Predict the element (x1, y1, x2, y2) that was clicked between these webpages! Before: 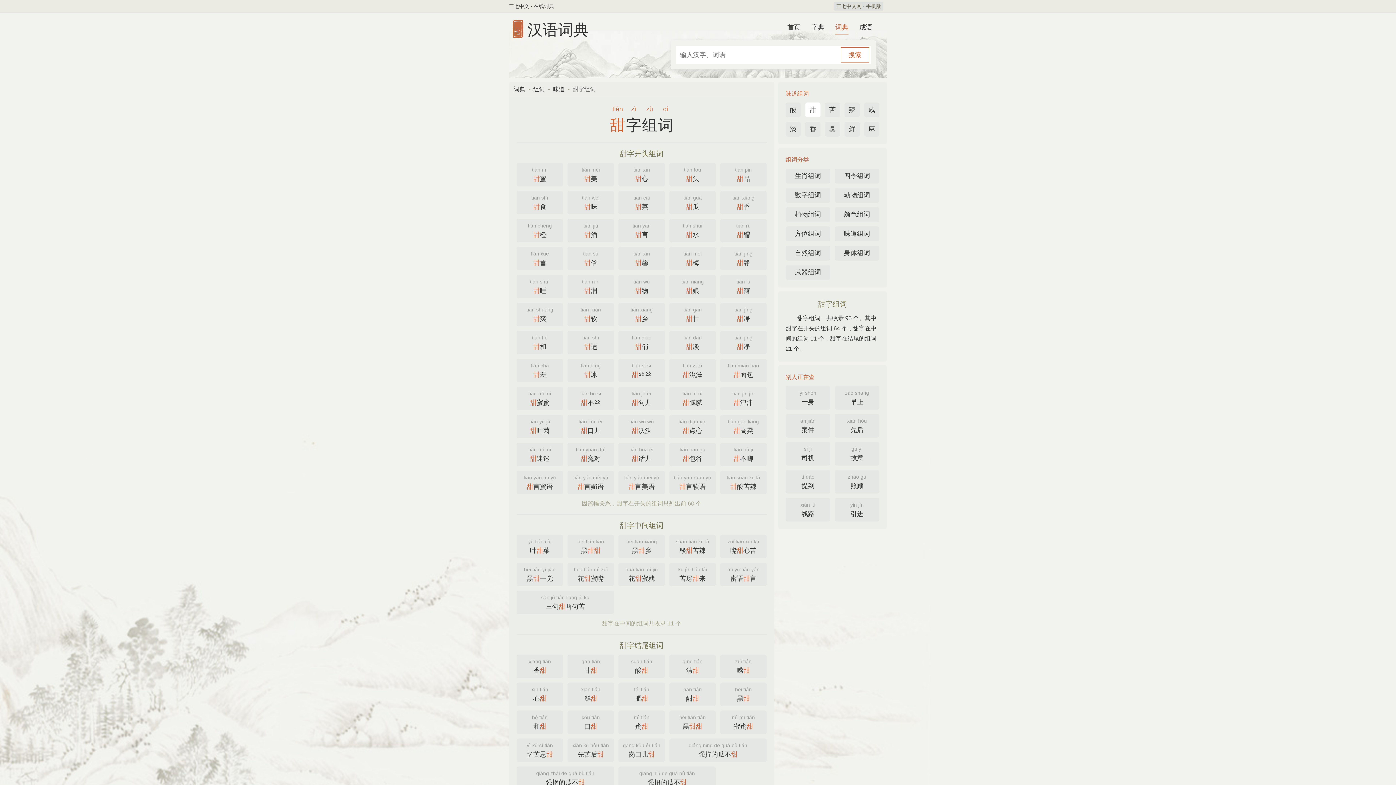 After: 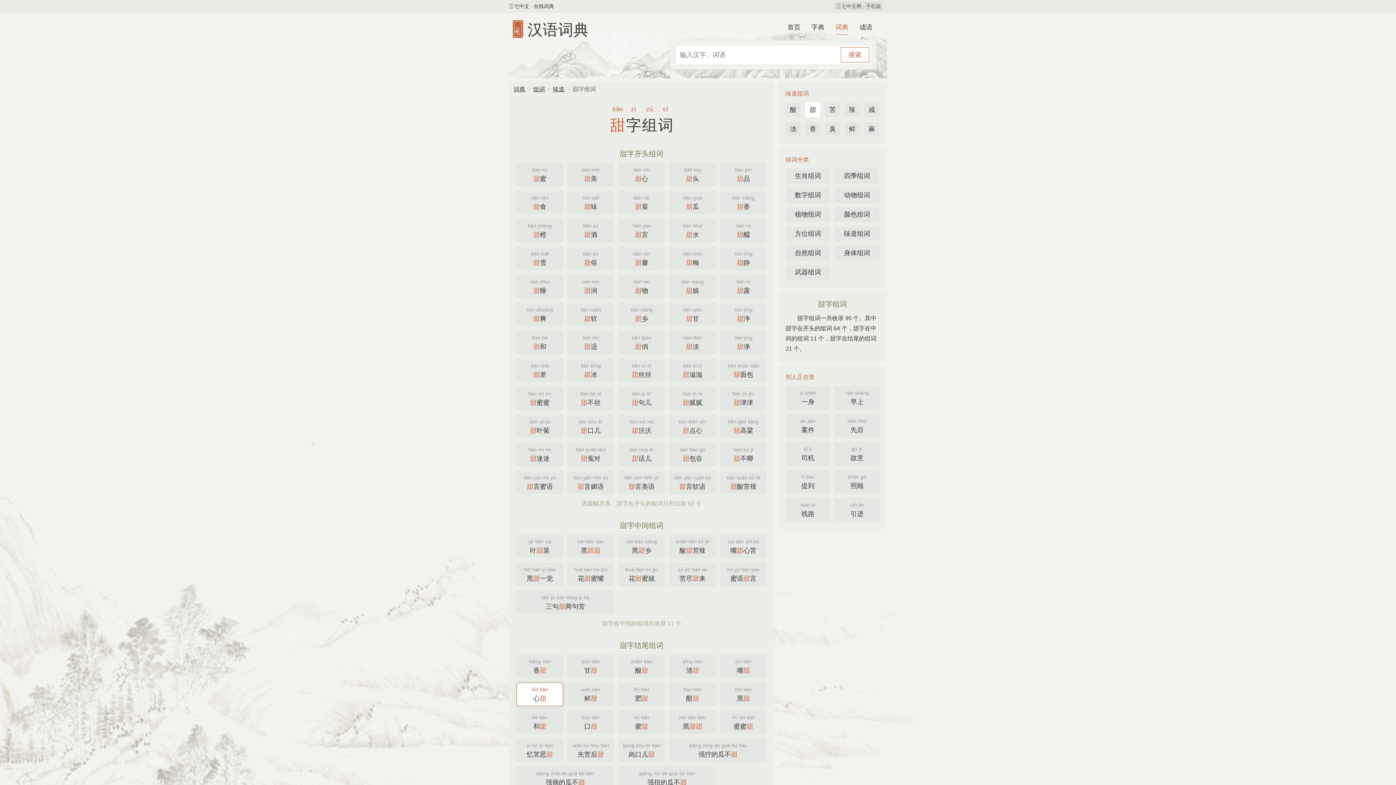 Action: label: xīn tián
心甜 bbox: (516, 682, 563, 706)